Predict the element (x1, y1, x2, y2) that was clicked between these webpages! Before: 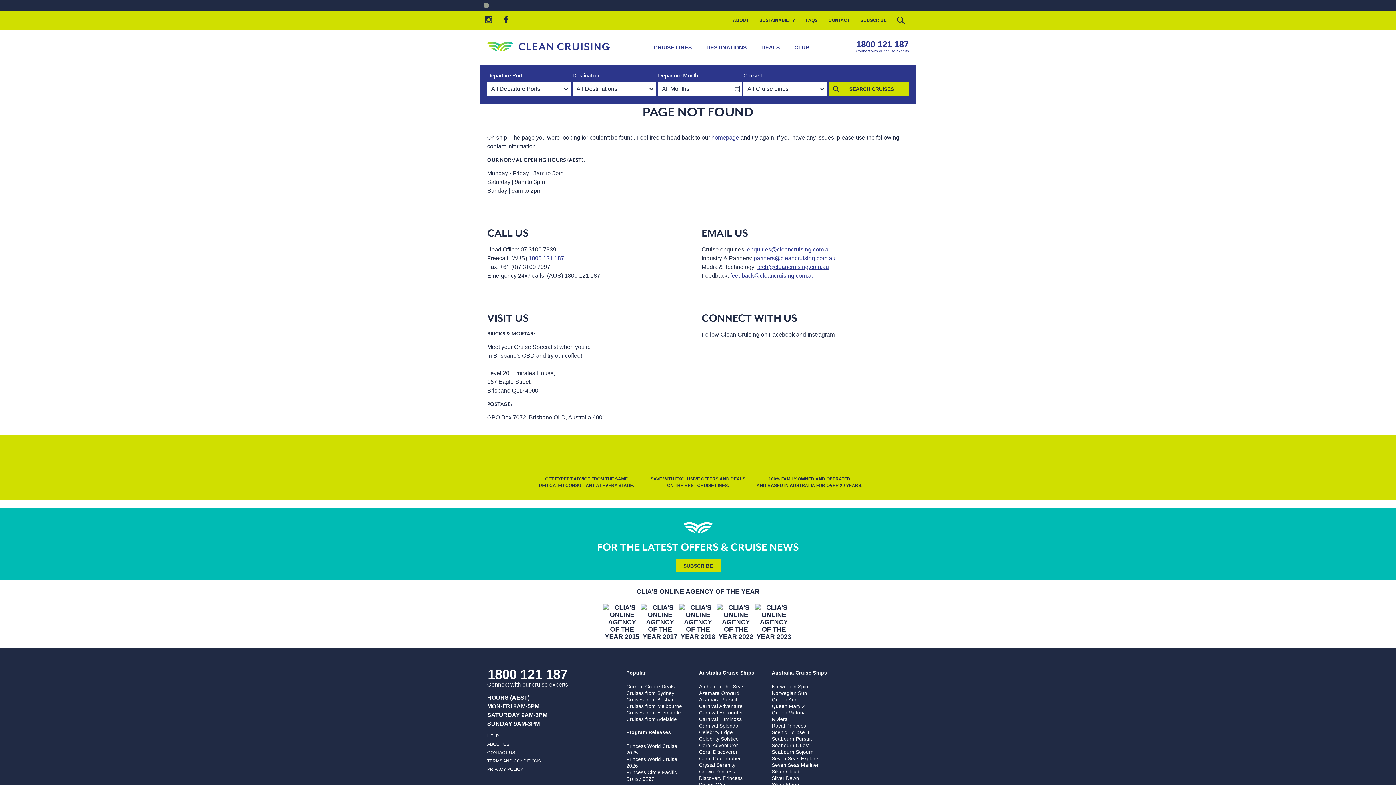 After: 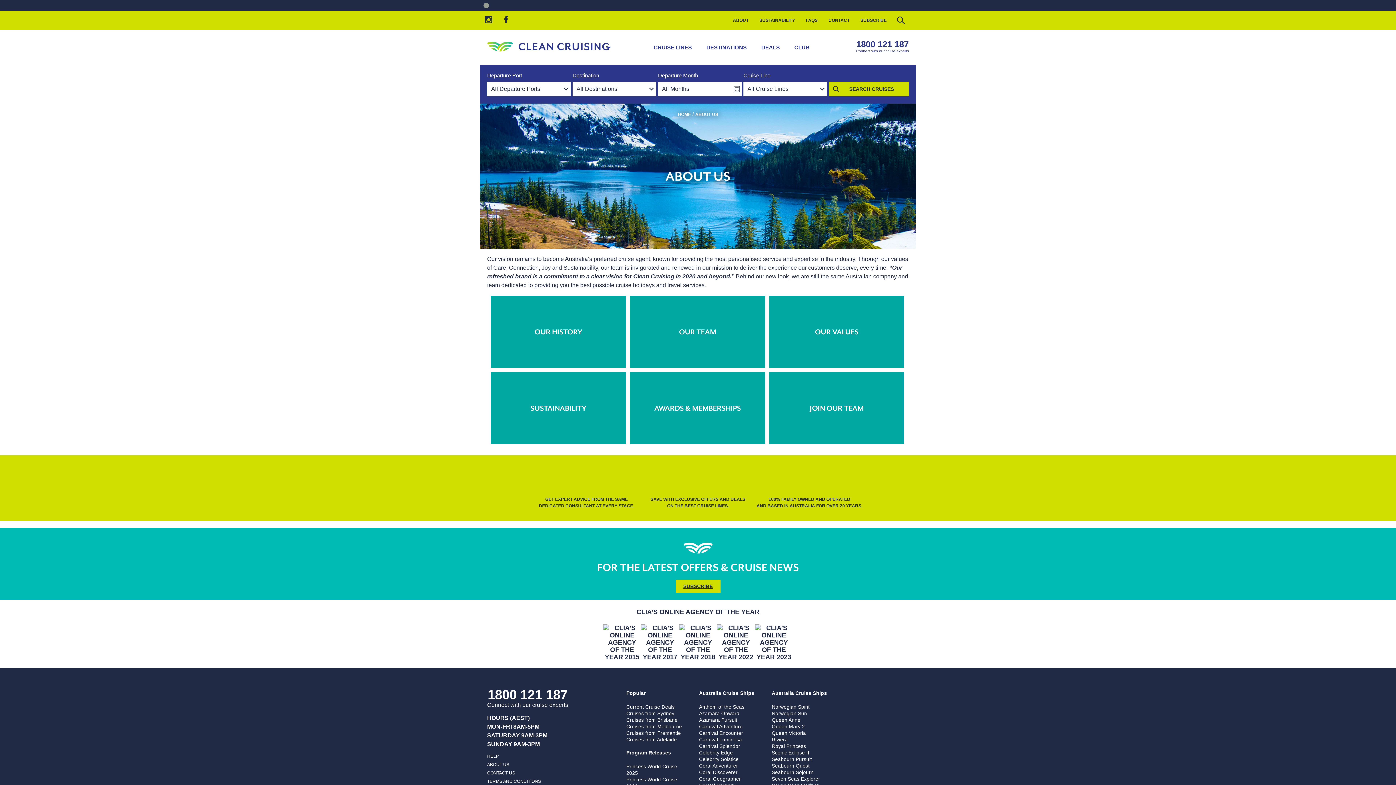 Action: bbox: (727, 12, 754, 28) label: ABOUT